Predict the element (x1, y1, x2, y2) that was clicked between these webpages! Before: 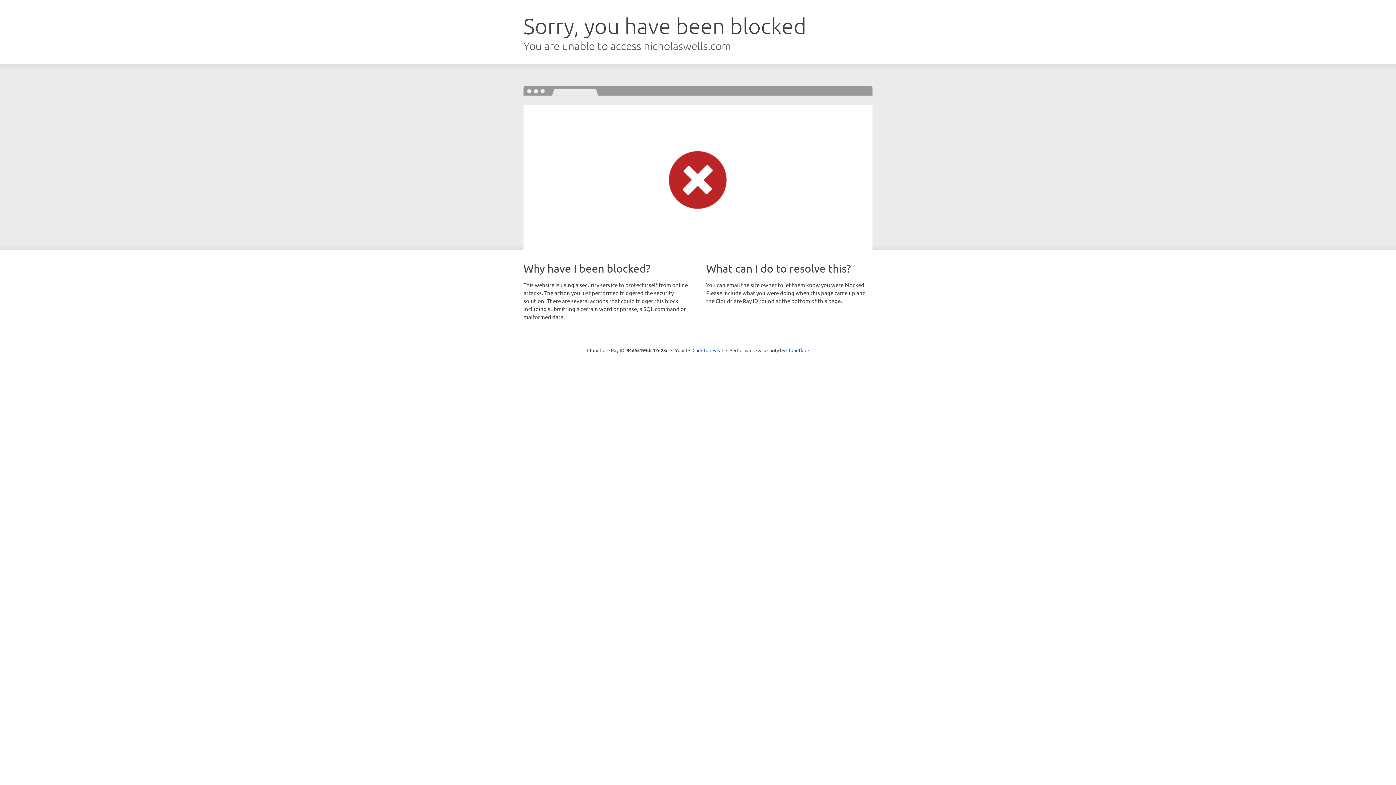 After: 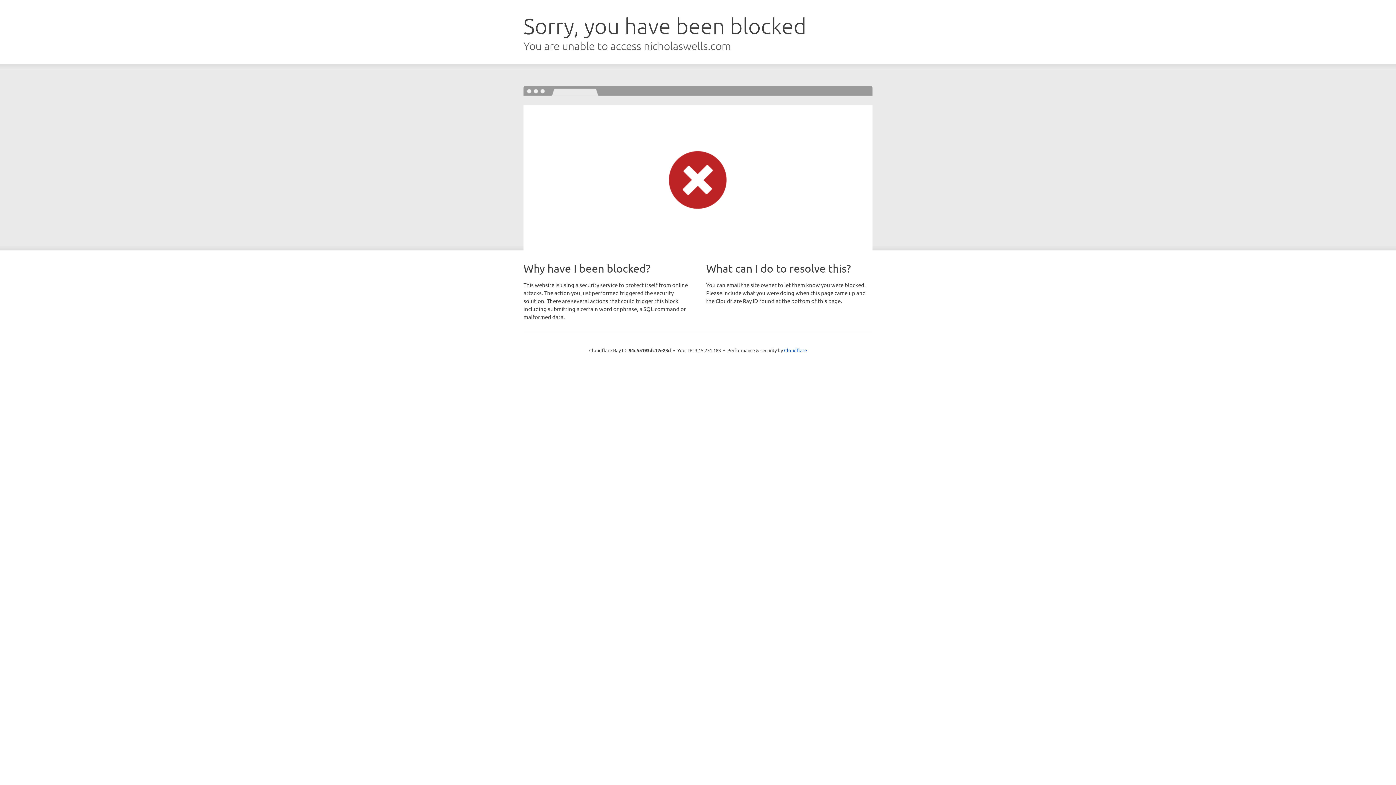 Action: label: Click to reveal bbox: (692, 346, 723, 353)